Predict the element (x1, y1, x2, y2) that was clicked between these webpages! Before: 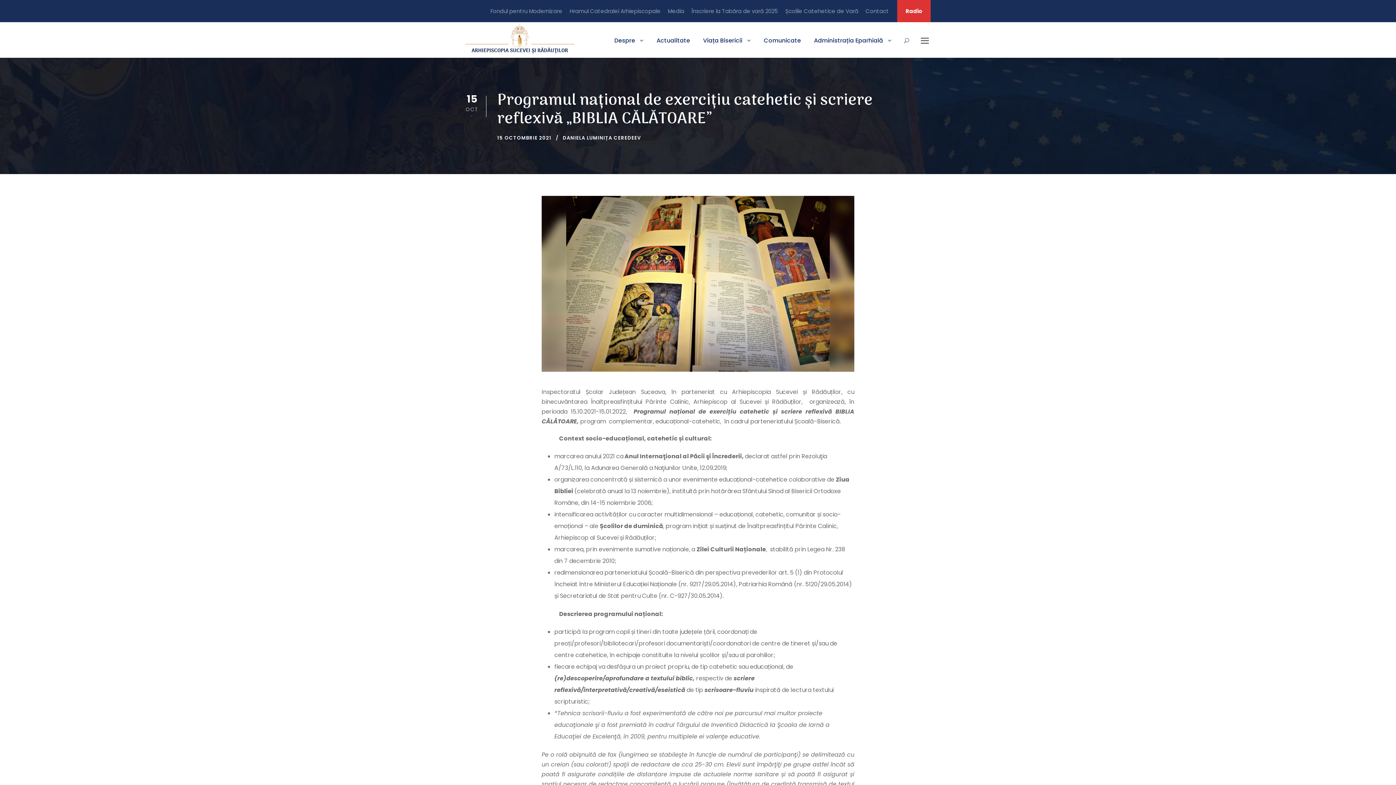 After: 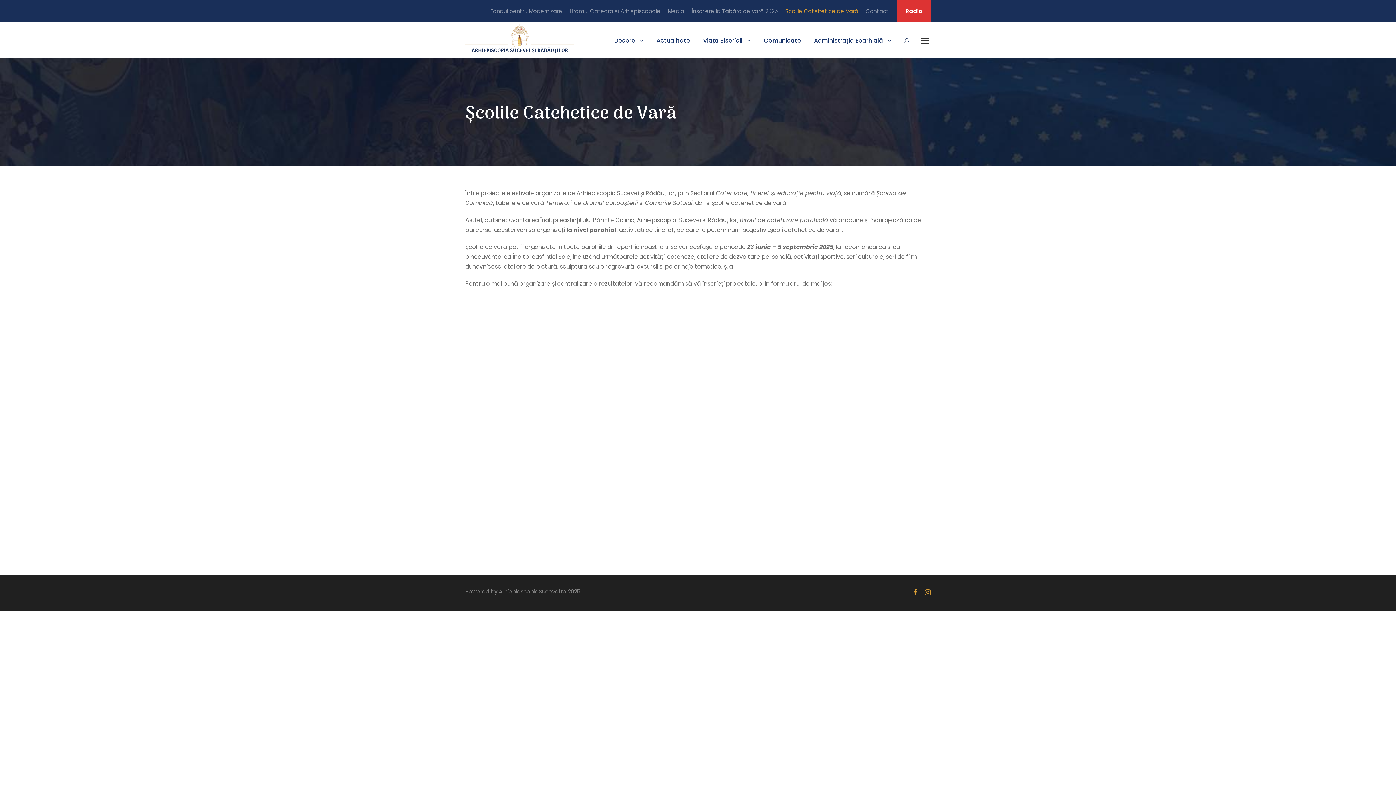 Action: label: Școlile Catehetice de Vară bbox: (785, 7, 858, 21)